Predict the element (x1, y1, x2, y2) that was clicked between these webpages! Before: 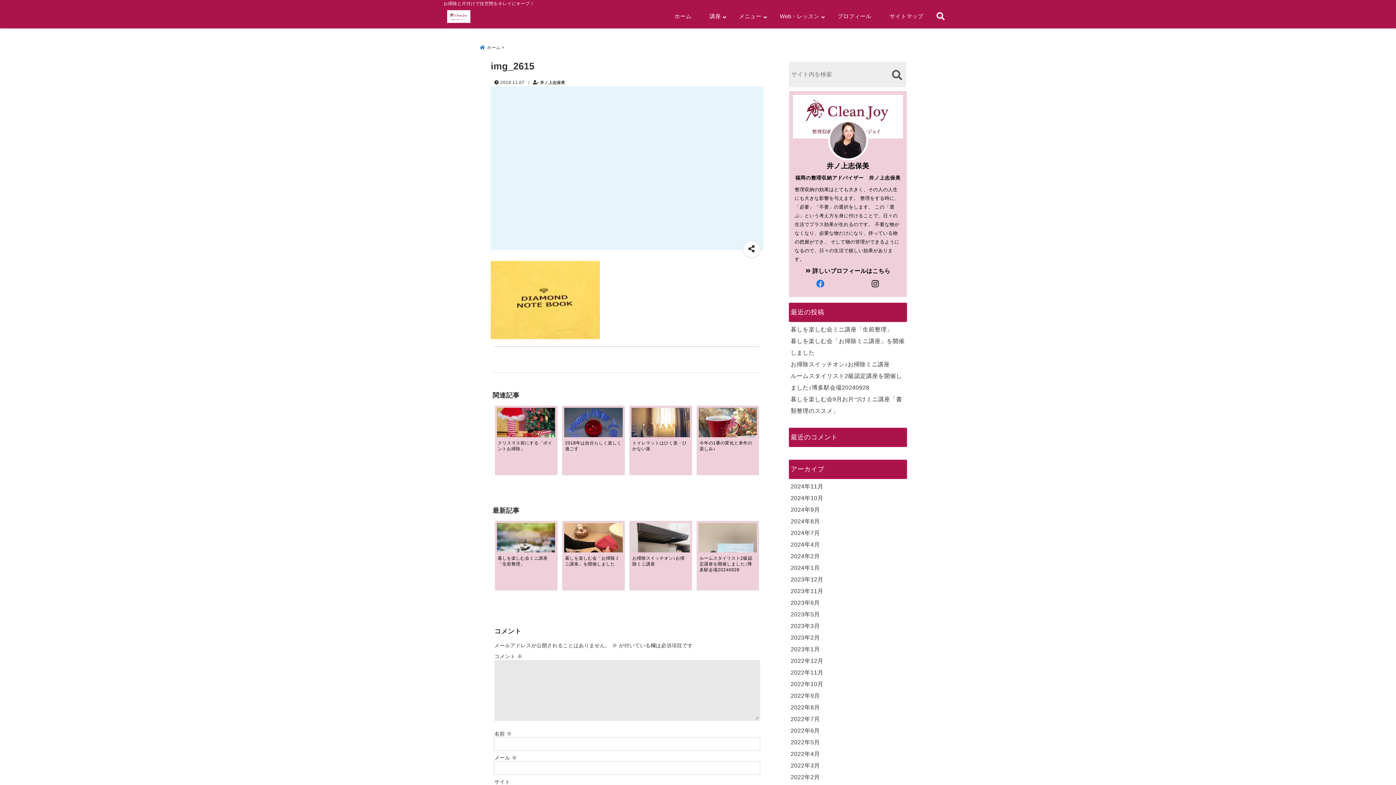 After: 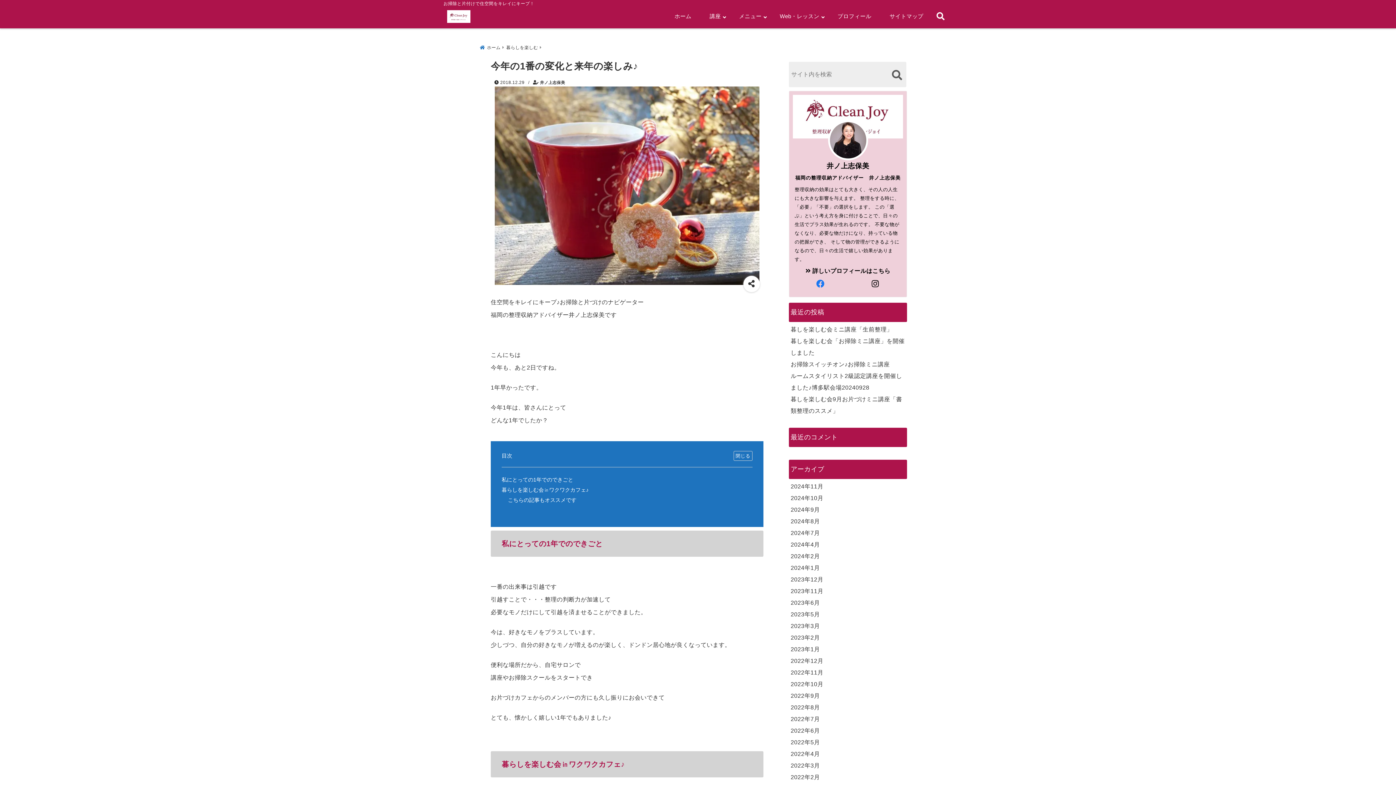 Action: bbox: (699, 408, 757, 451) label: 今年の1番の変化と来年の楽しみ♪